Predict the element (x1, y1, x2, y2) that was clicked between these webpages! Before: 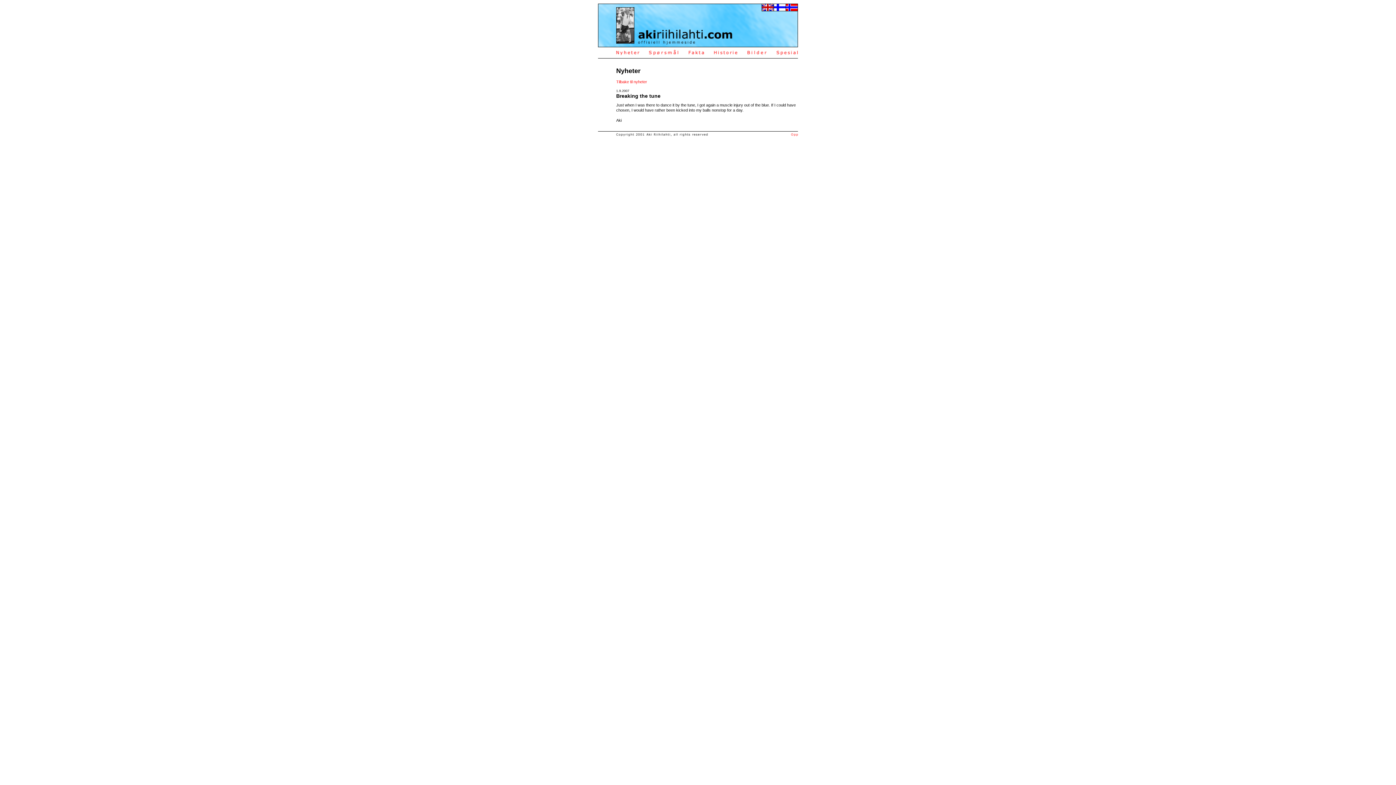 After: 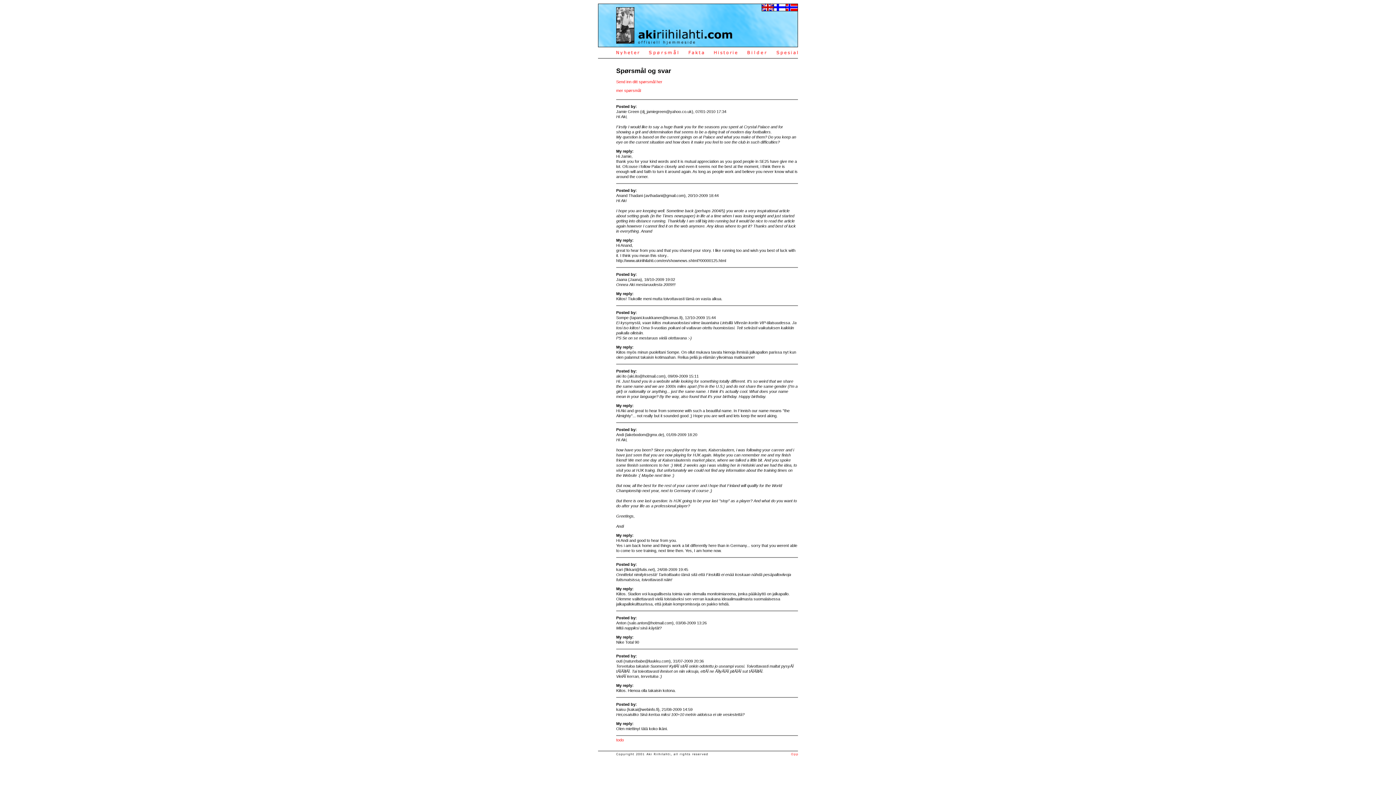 Action: bbox: (644, 54, 683, 58)